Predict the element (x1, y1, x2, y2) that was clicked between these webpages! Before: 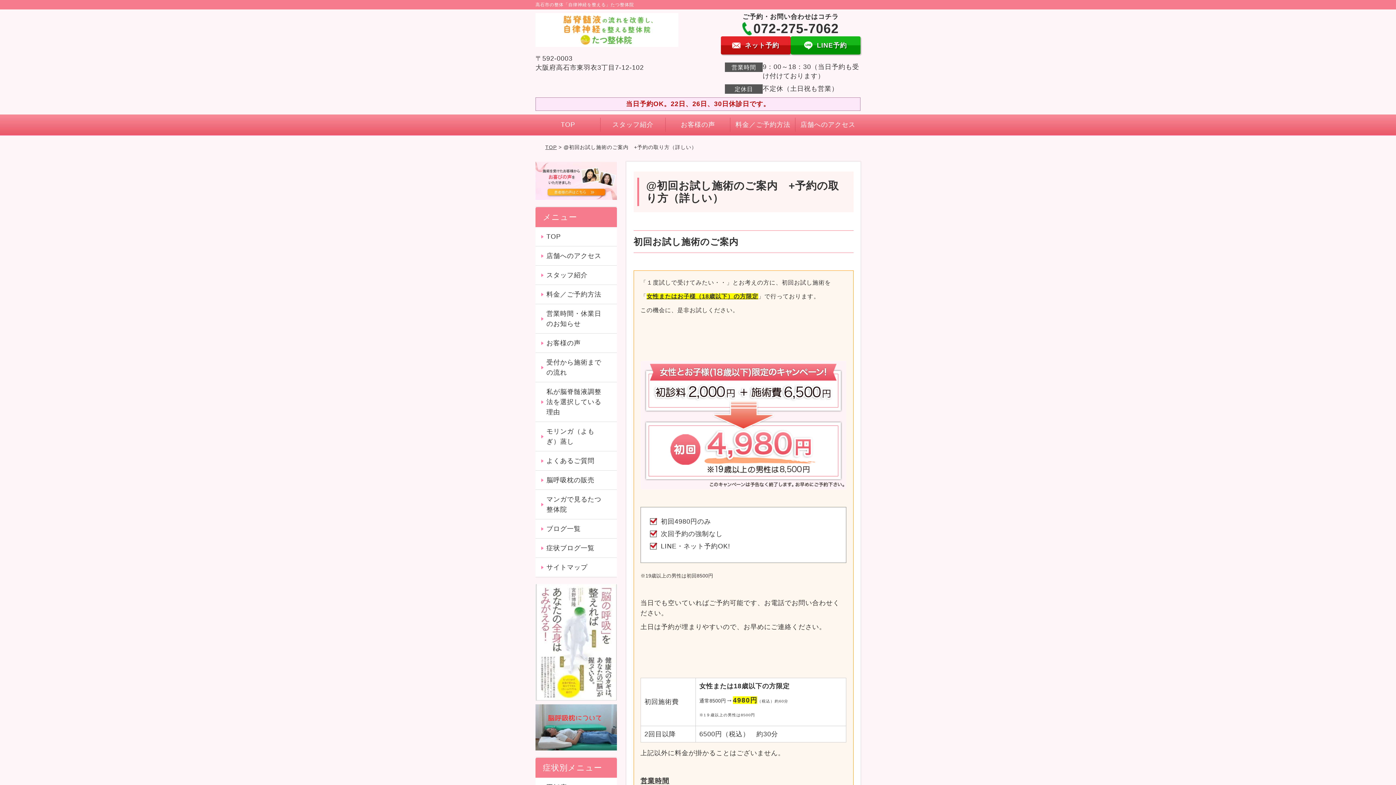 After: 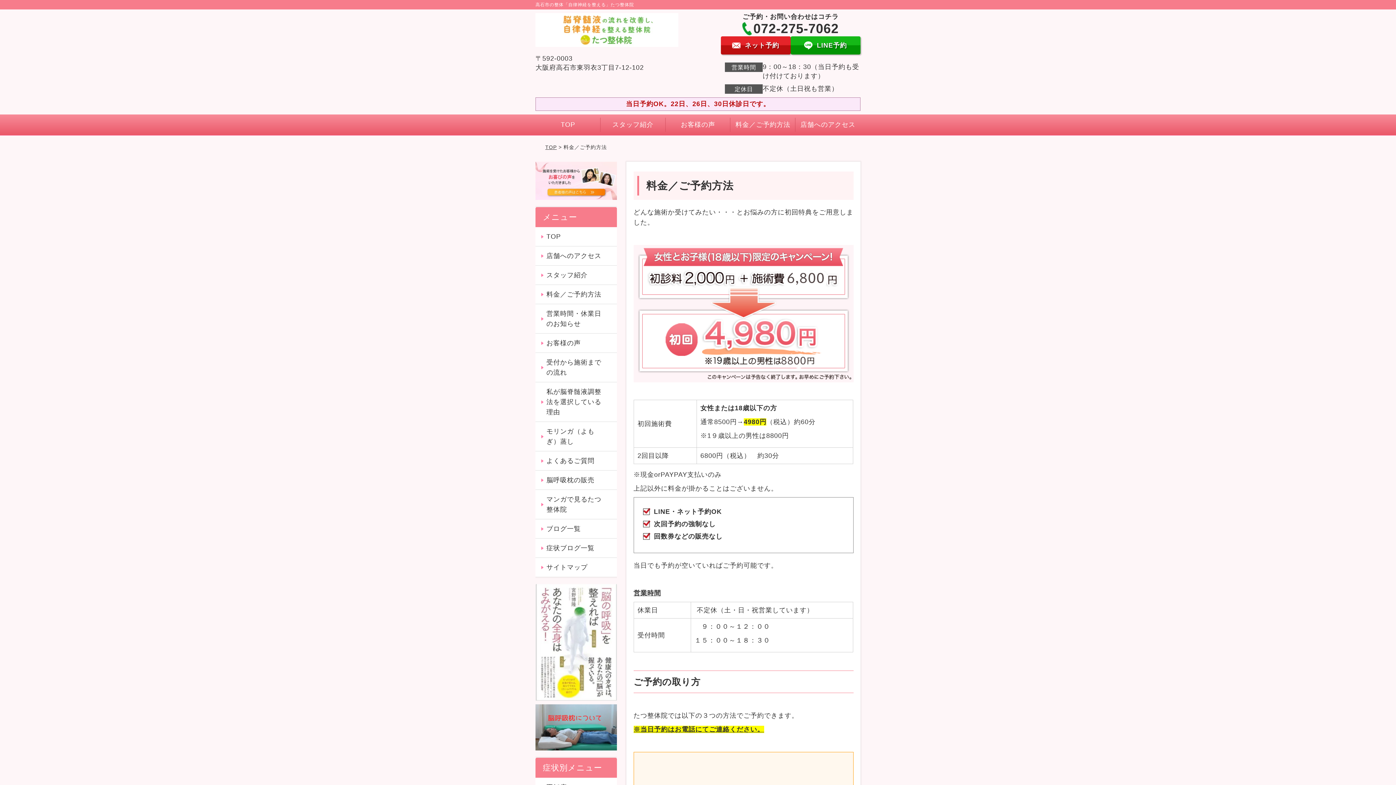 Action: label: 料金／ご予約方法 bbox: (730, 114, 795, 135)